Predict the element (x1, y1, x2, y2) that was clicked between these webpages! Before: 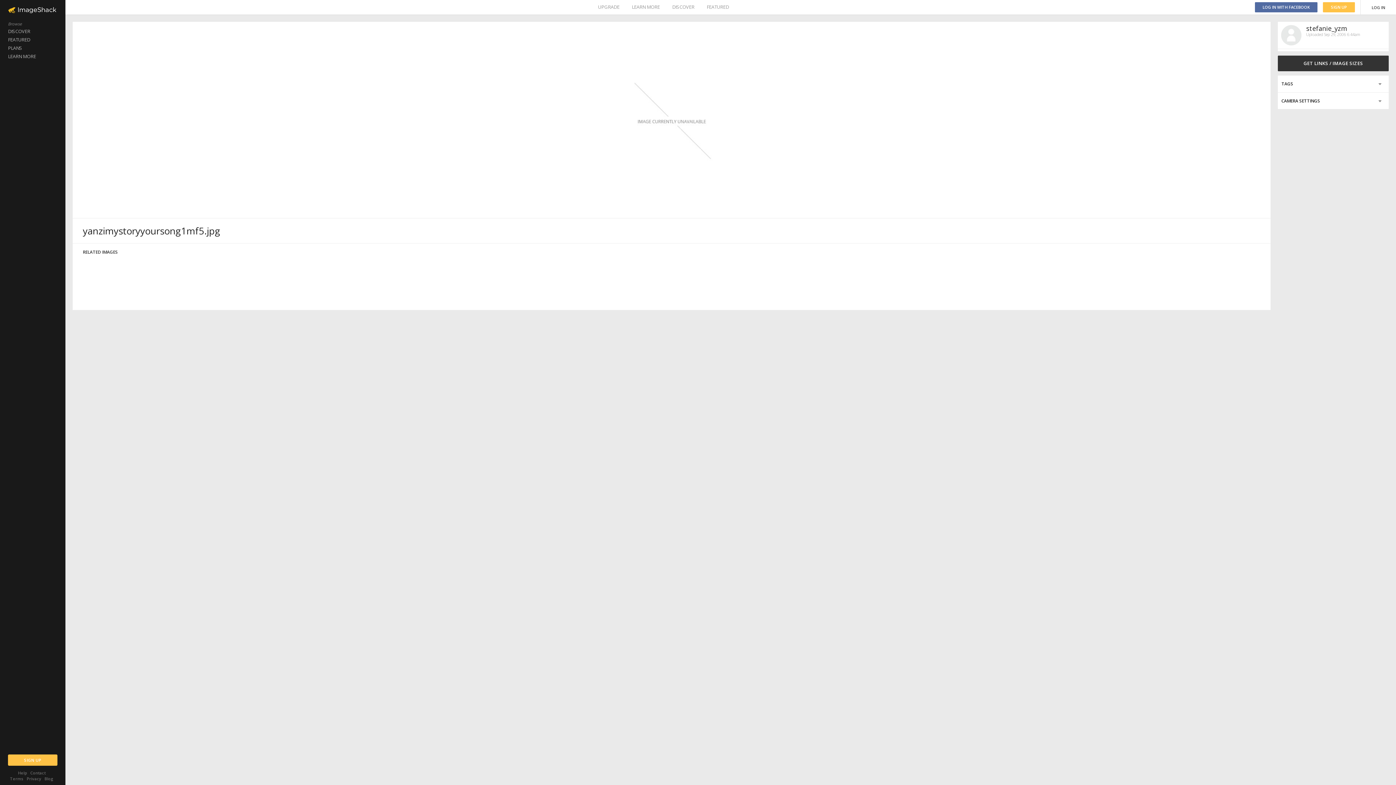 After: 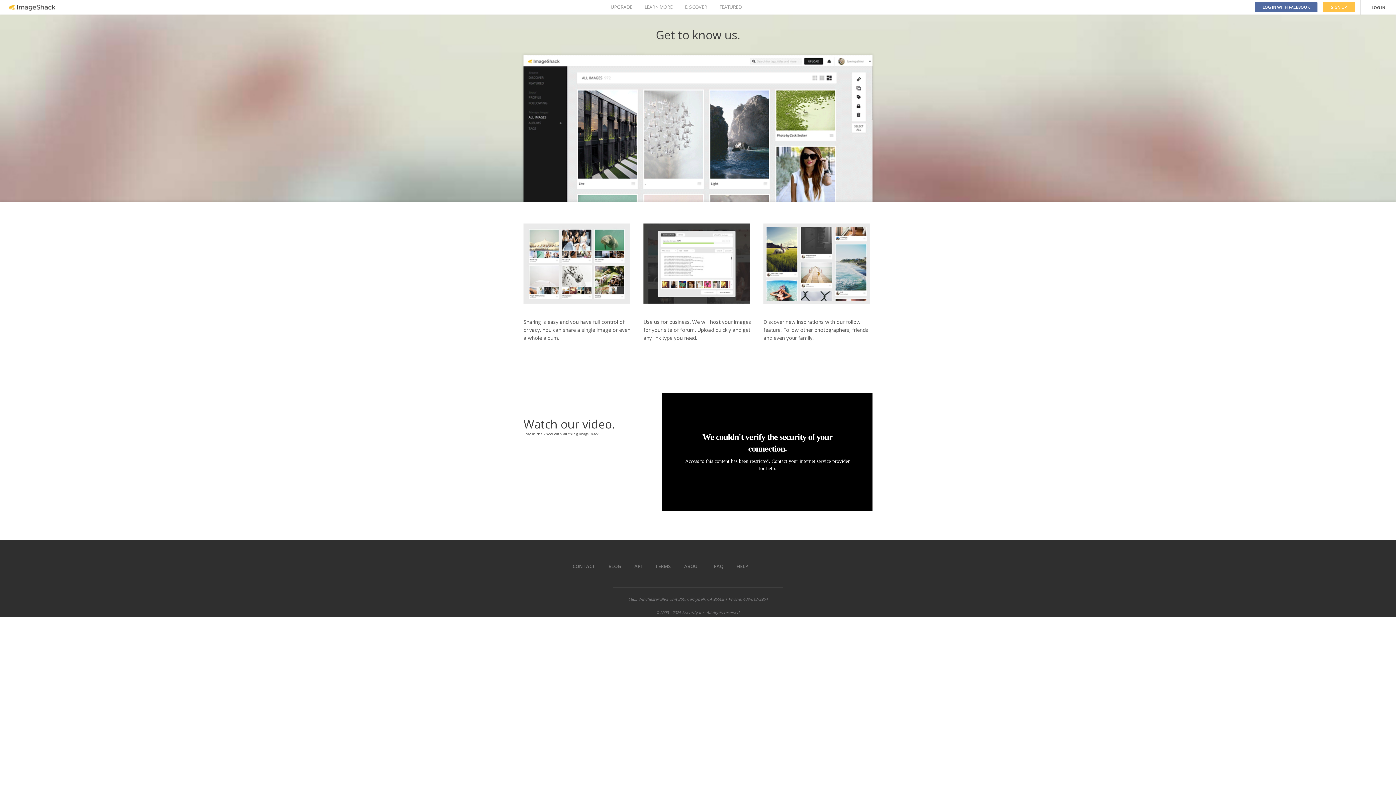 Action: bbox: (0, 52, 65, 60) label: LEARN MORE